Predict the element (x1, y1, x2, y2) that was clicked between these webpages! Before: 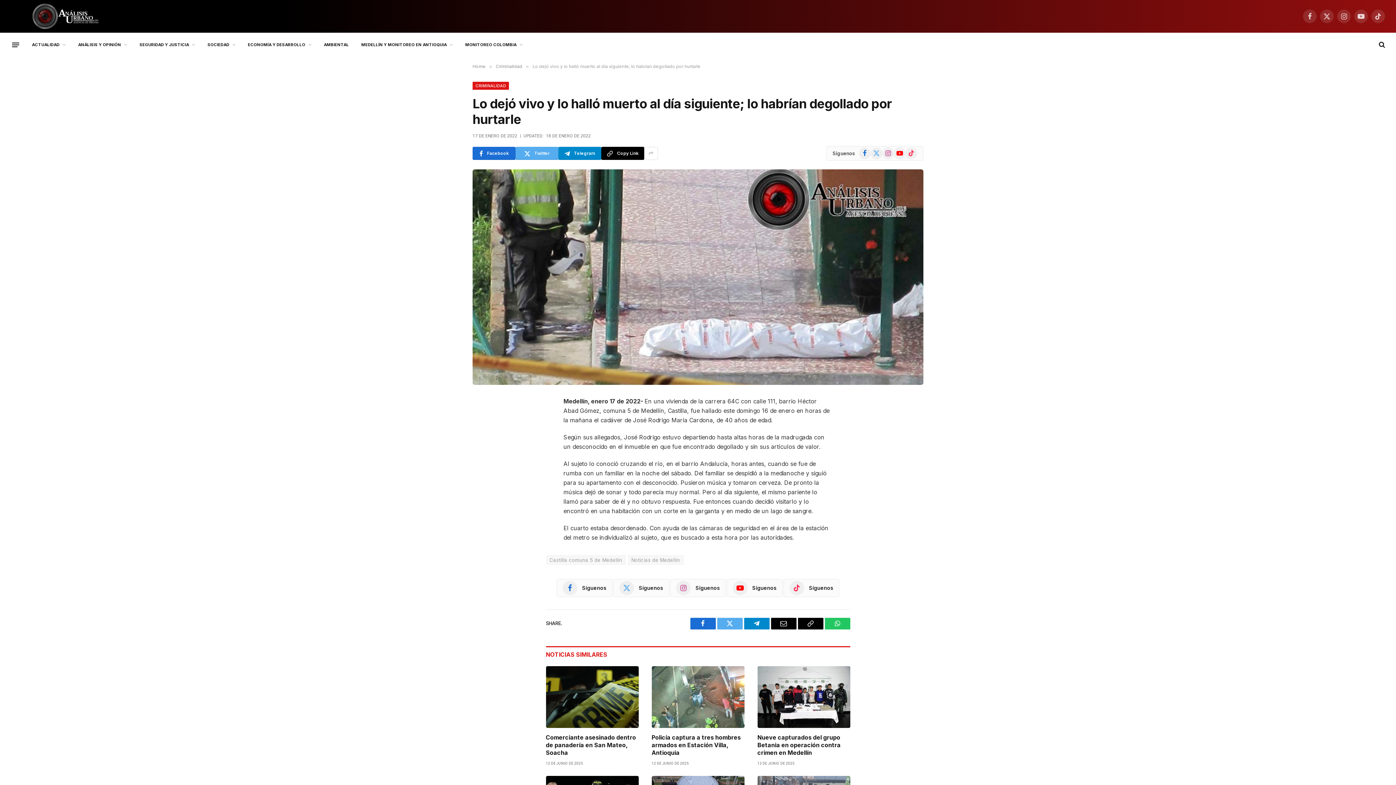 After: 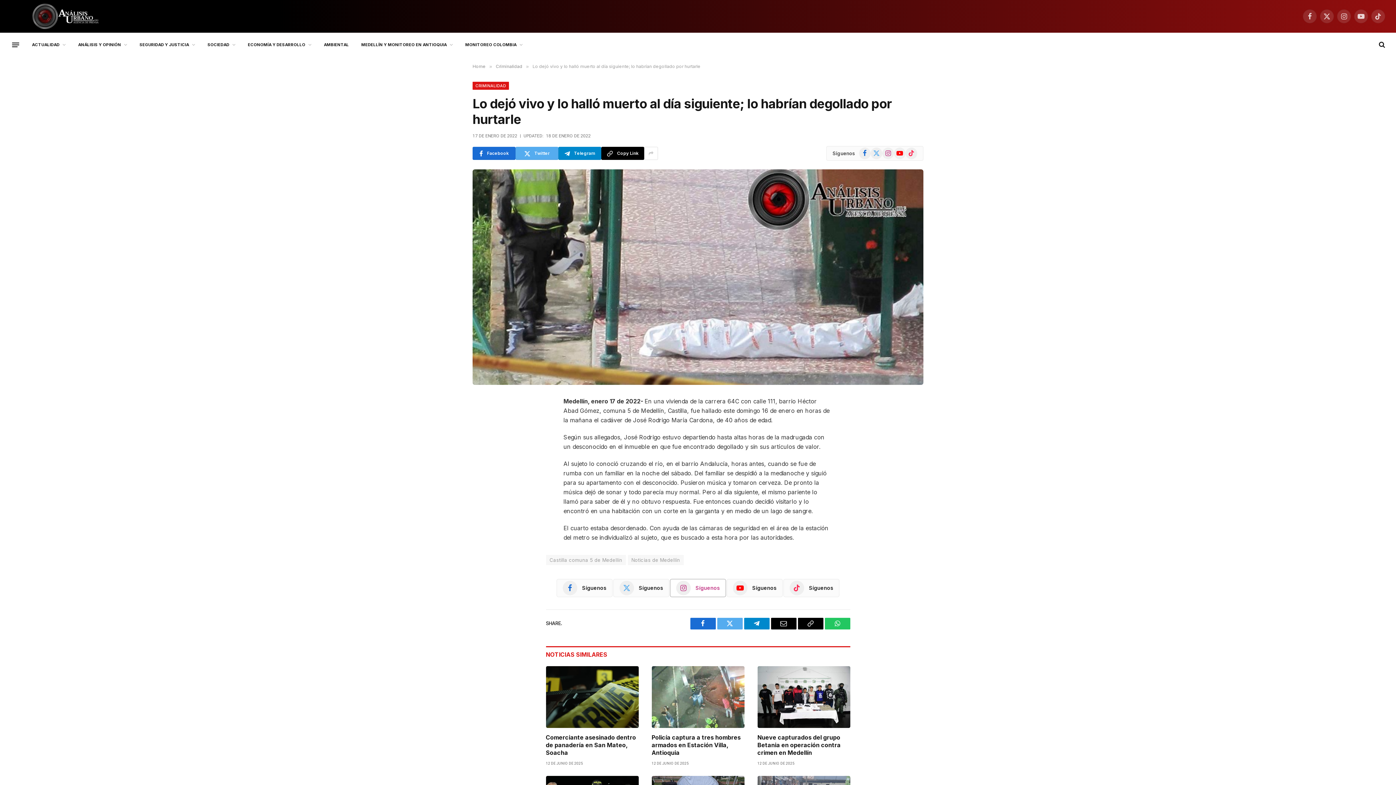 Action: label: Síguenos bbox: (670, 579, 726, 597)